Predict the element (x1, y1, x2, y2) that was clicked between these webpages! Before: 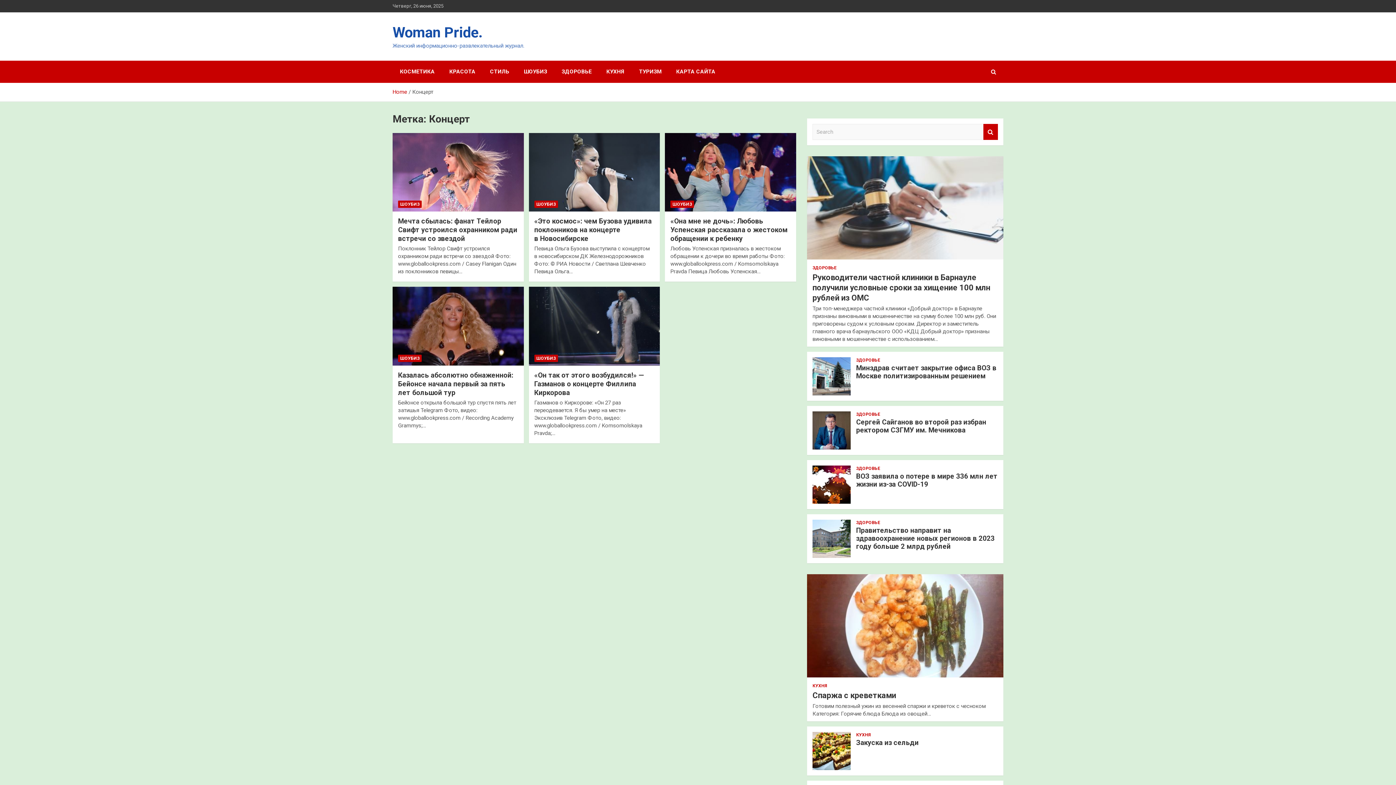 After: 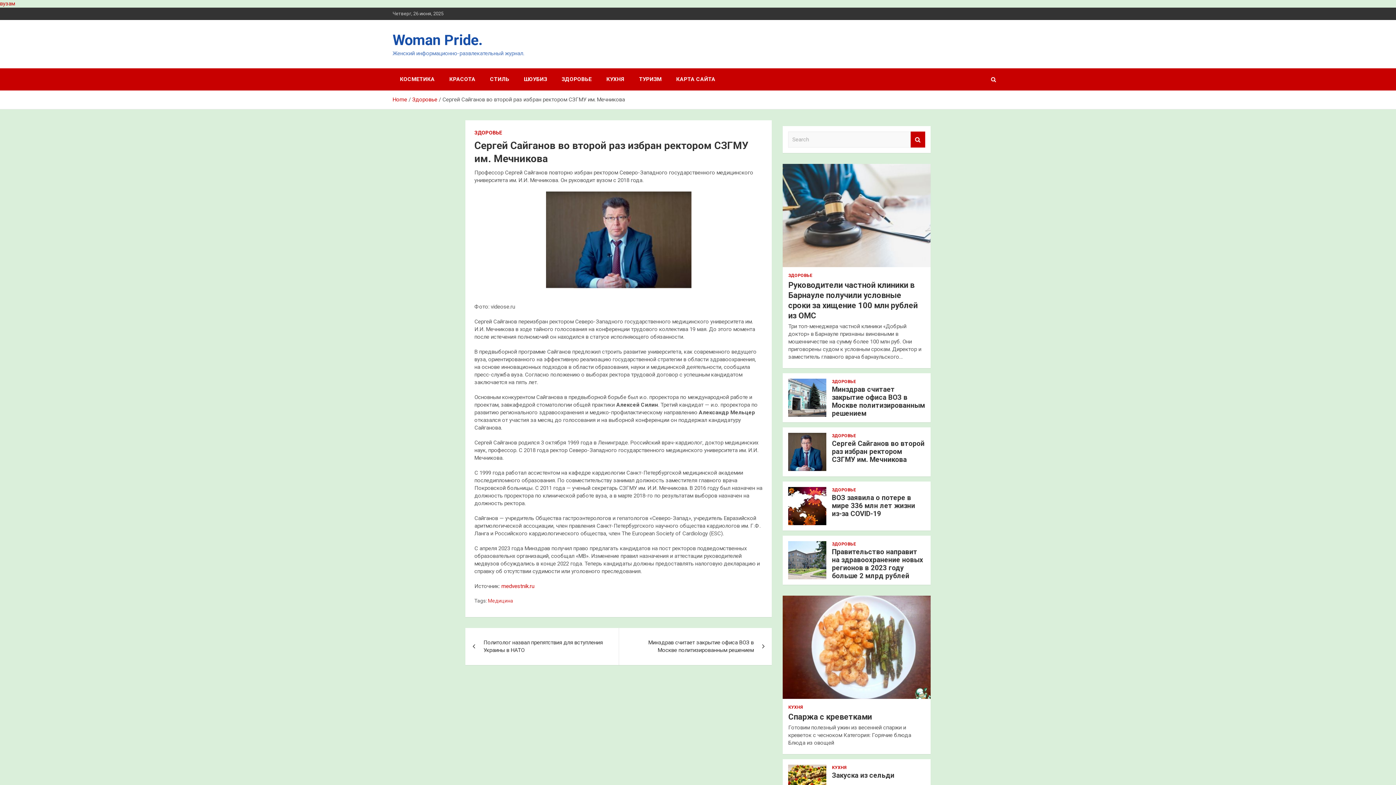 Action: bbox: (856, 418, 986, 434) label: Сергей Сайганов во второй раз избран ректором СЗГМУ им. Мечникова